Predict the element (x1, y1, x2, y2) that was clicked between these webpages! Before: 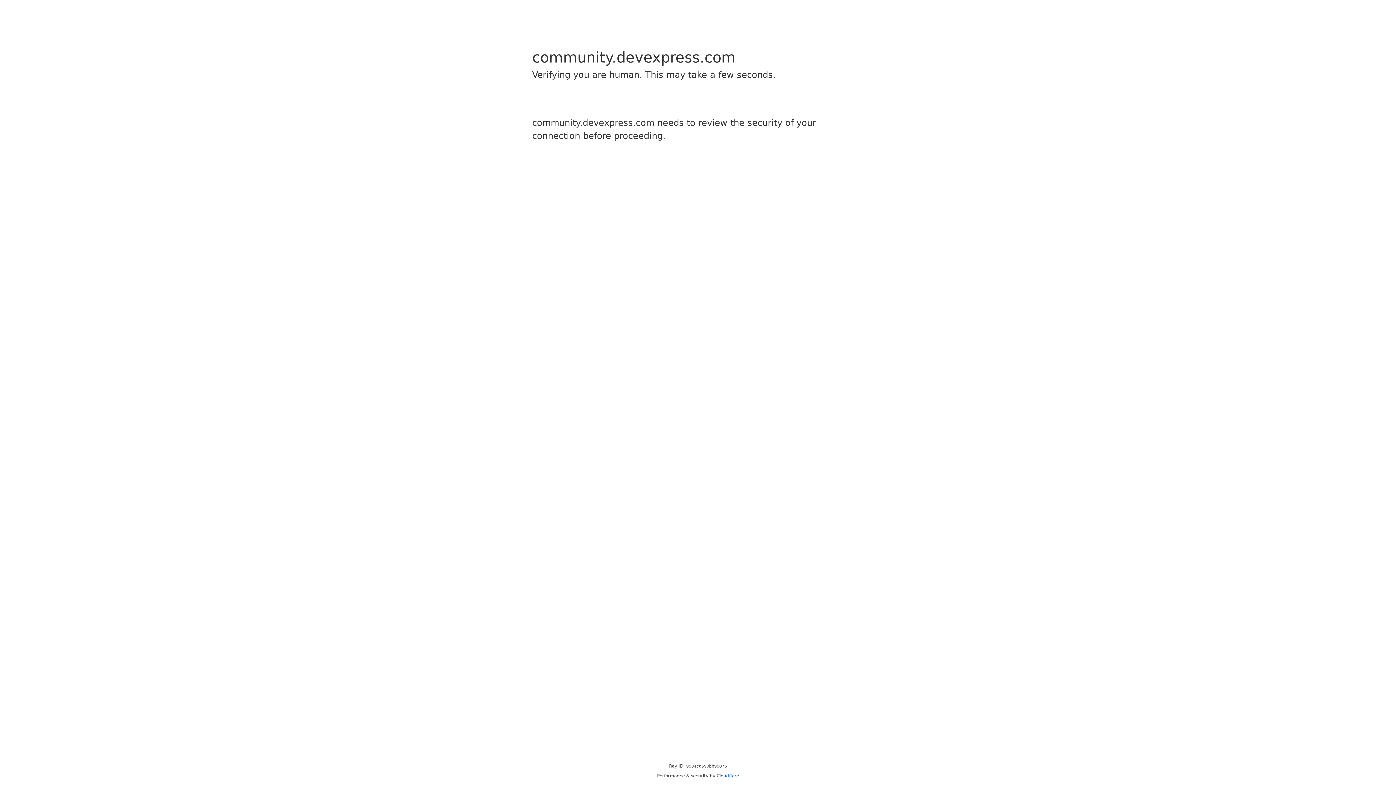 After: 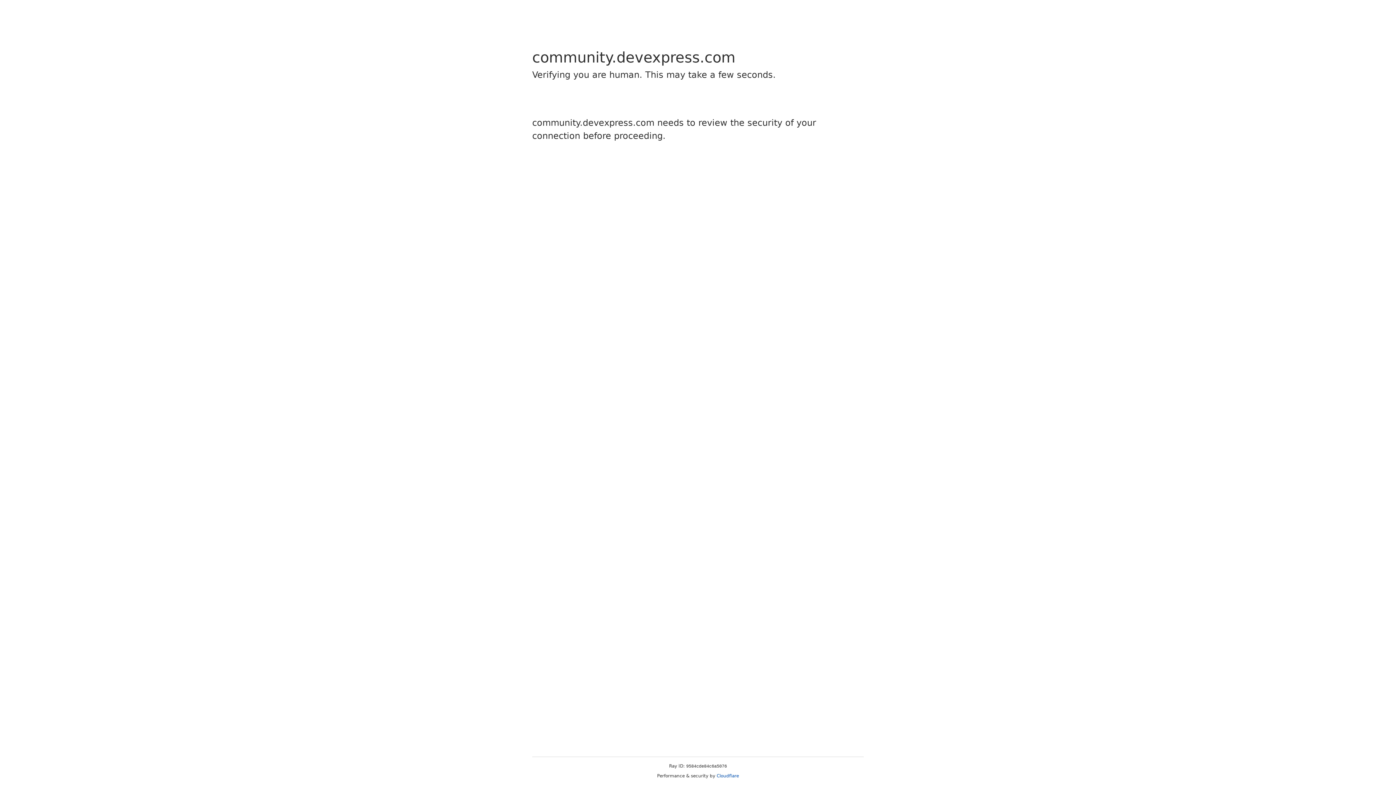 Action: bbox: (716, 773, 739, 778) label: Cloudflare